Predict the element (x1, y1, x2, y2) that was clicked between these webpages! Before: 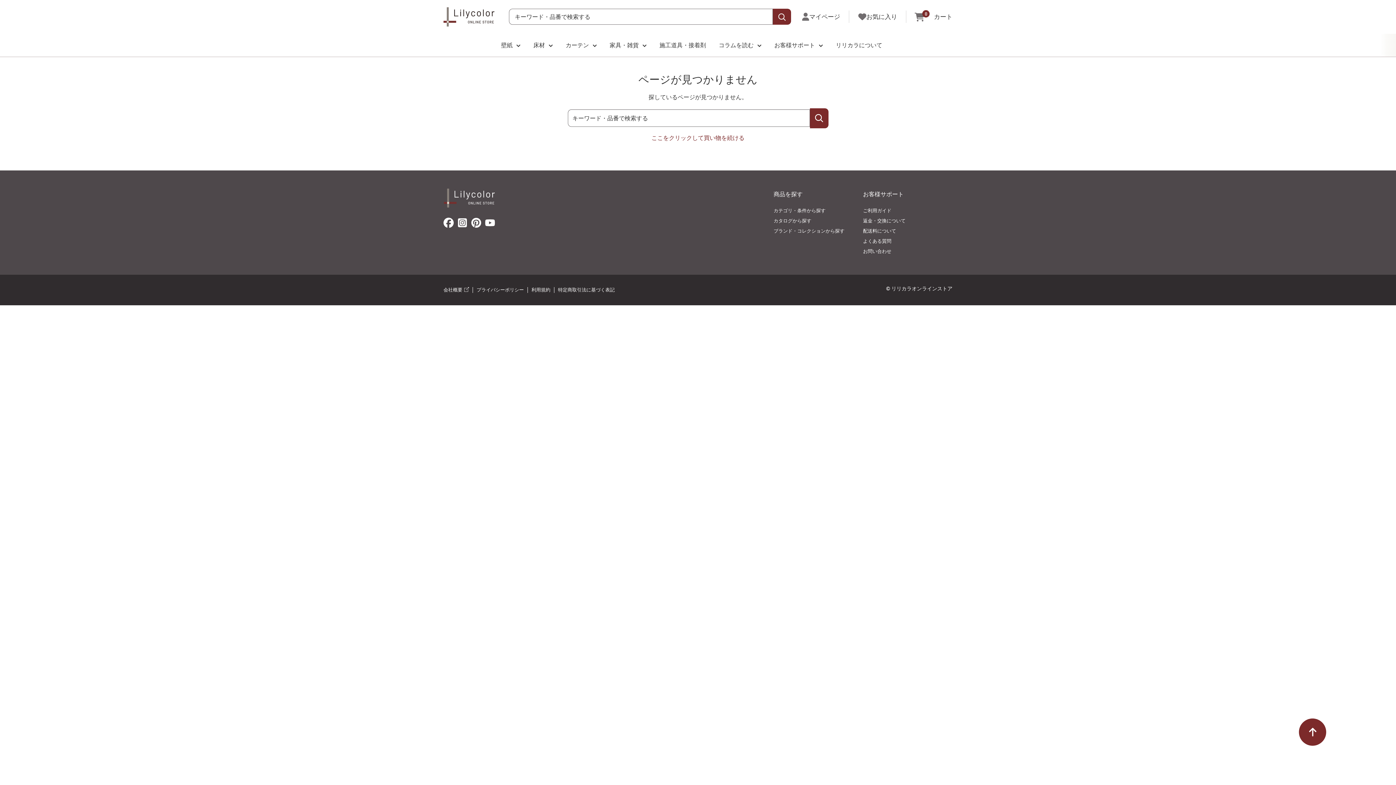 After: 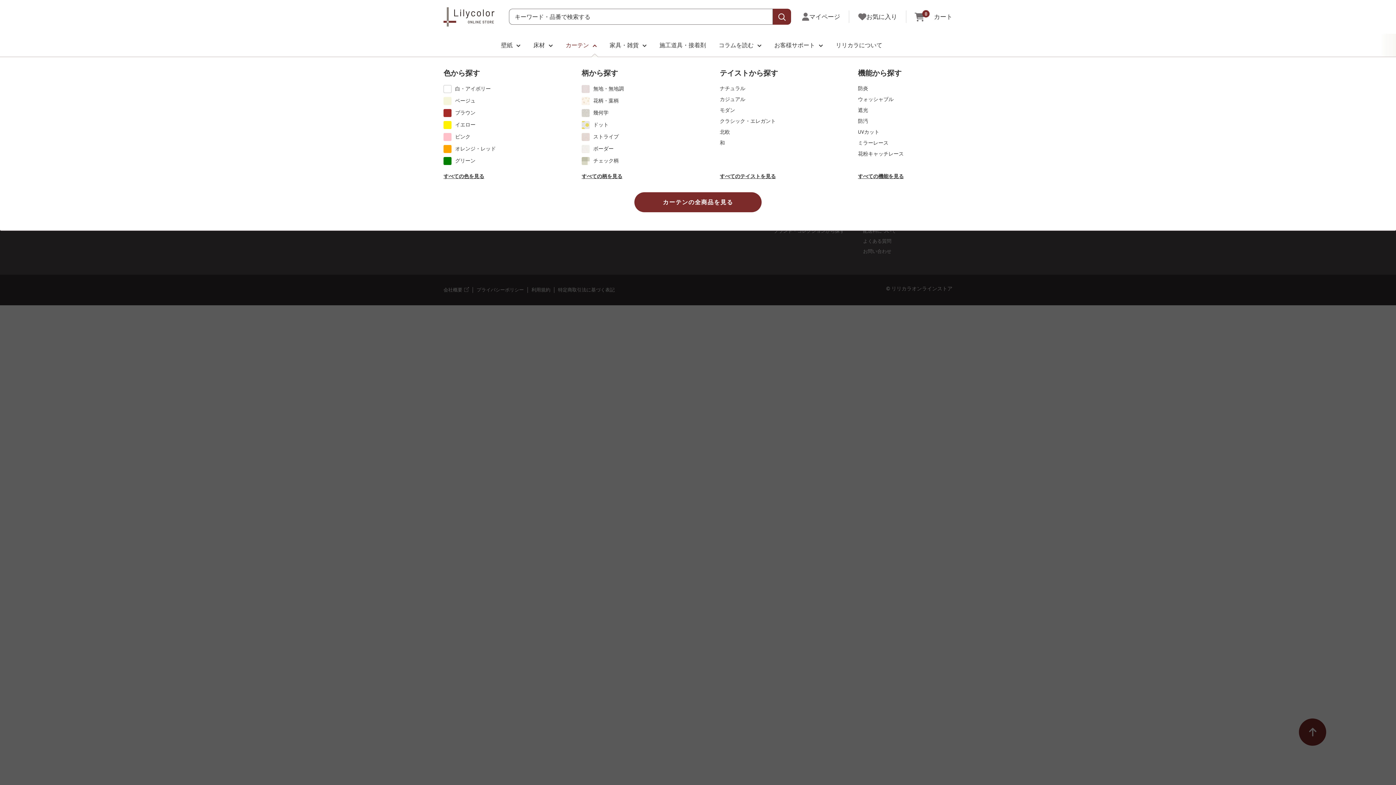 Action: bbox: (565, 39, 597, 50) label: カーテン